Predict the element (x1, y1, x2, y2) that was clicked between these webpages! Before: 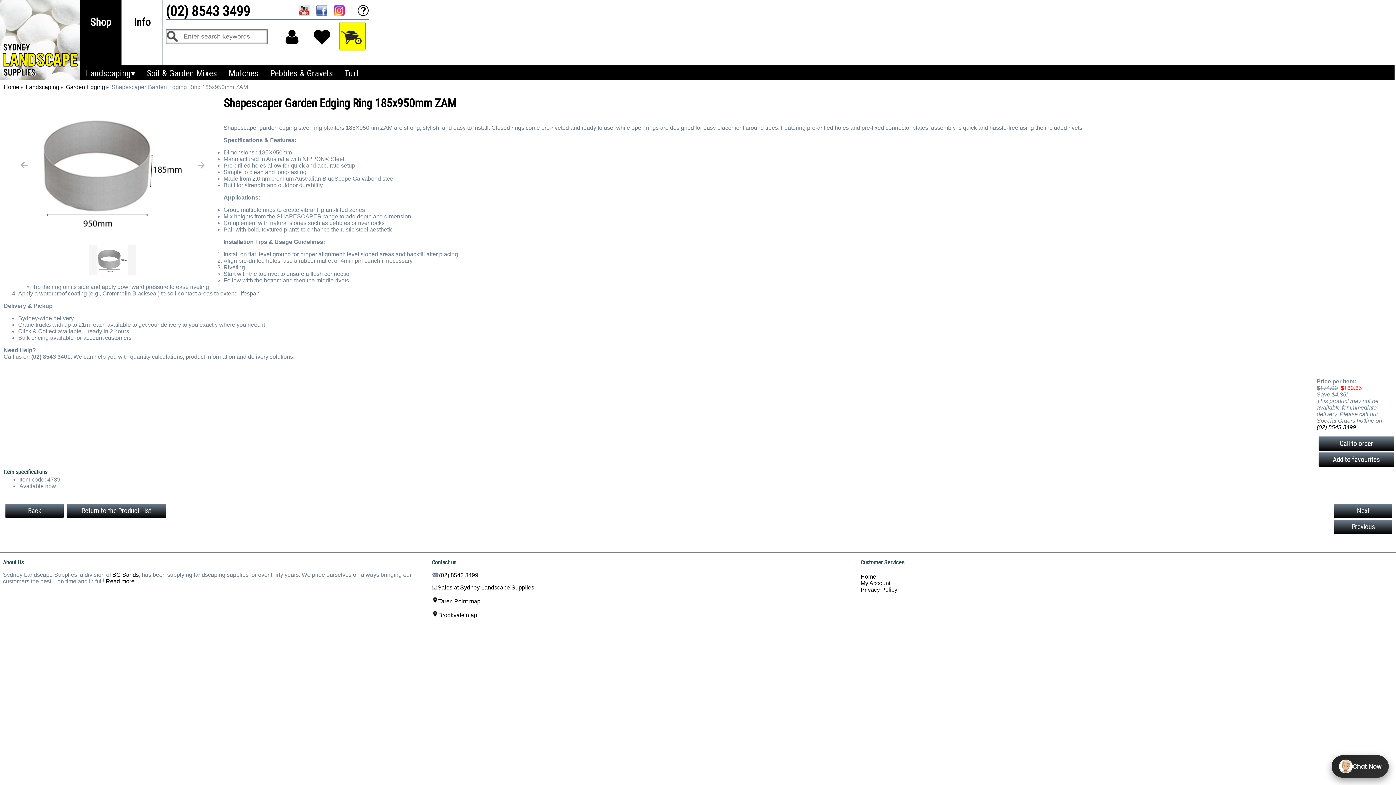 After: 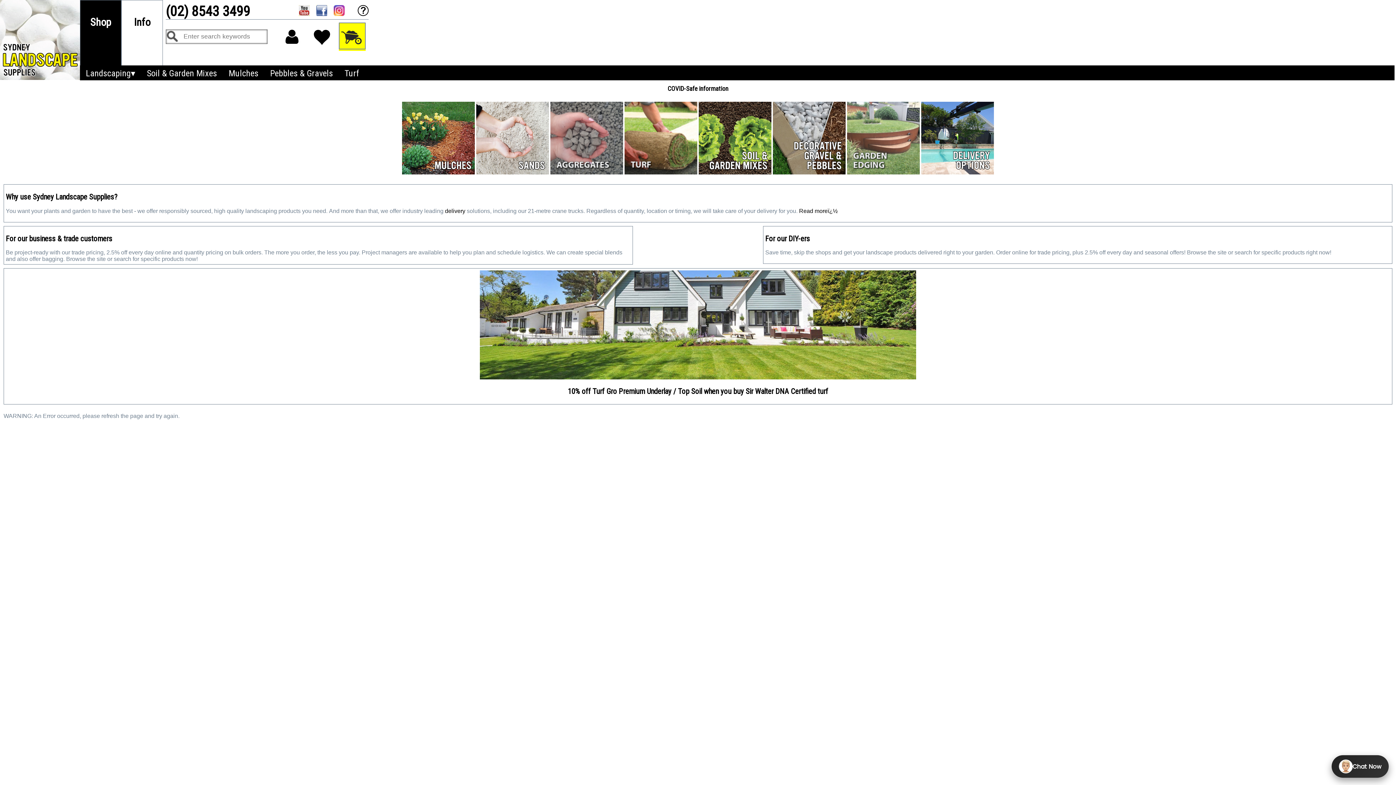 Action: label: Home bbox: (3, 84, 19, 90)